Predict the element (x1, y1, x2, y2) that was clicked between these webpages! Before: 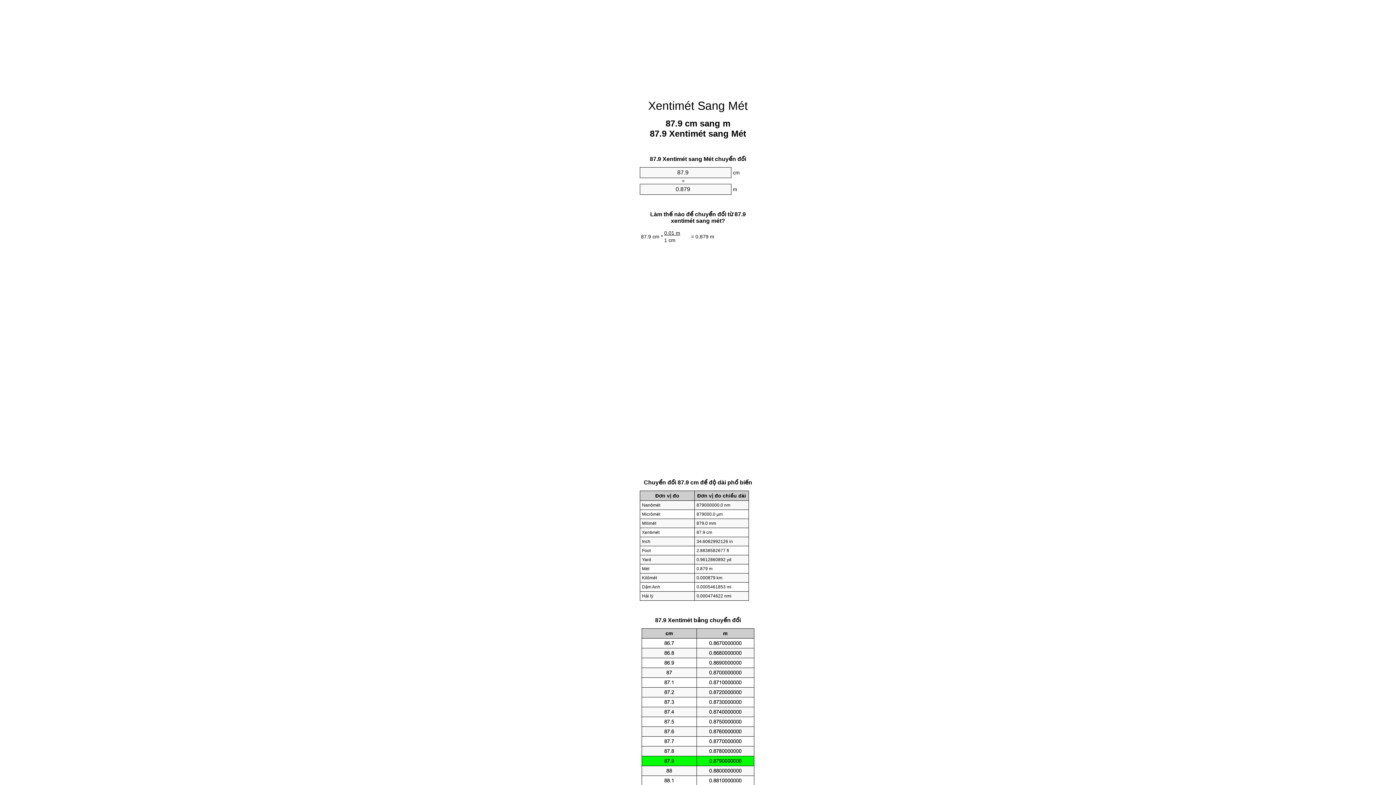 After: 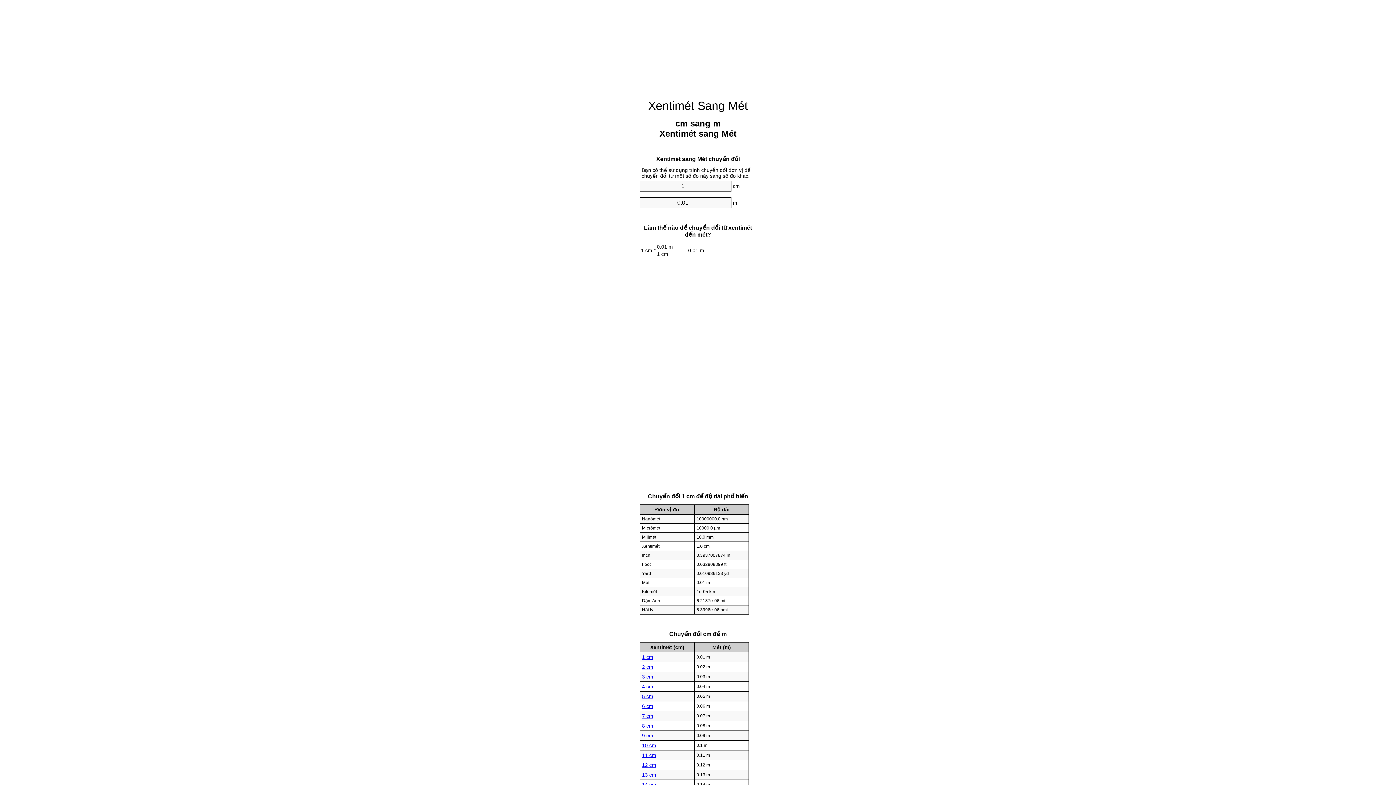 Action: bbox: (648, 99, 748, 112) label: Xentimét Sang Mét